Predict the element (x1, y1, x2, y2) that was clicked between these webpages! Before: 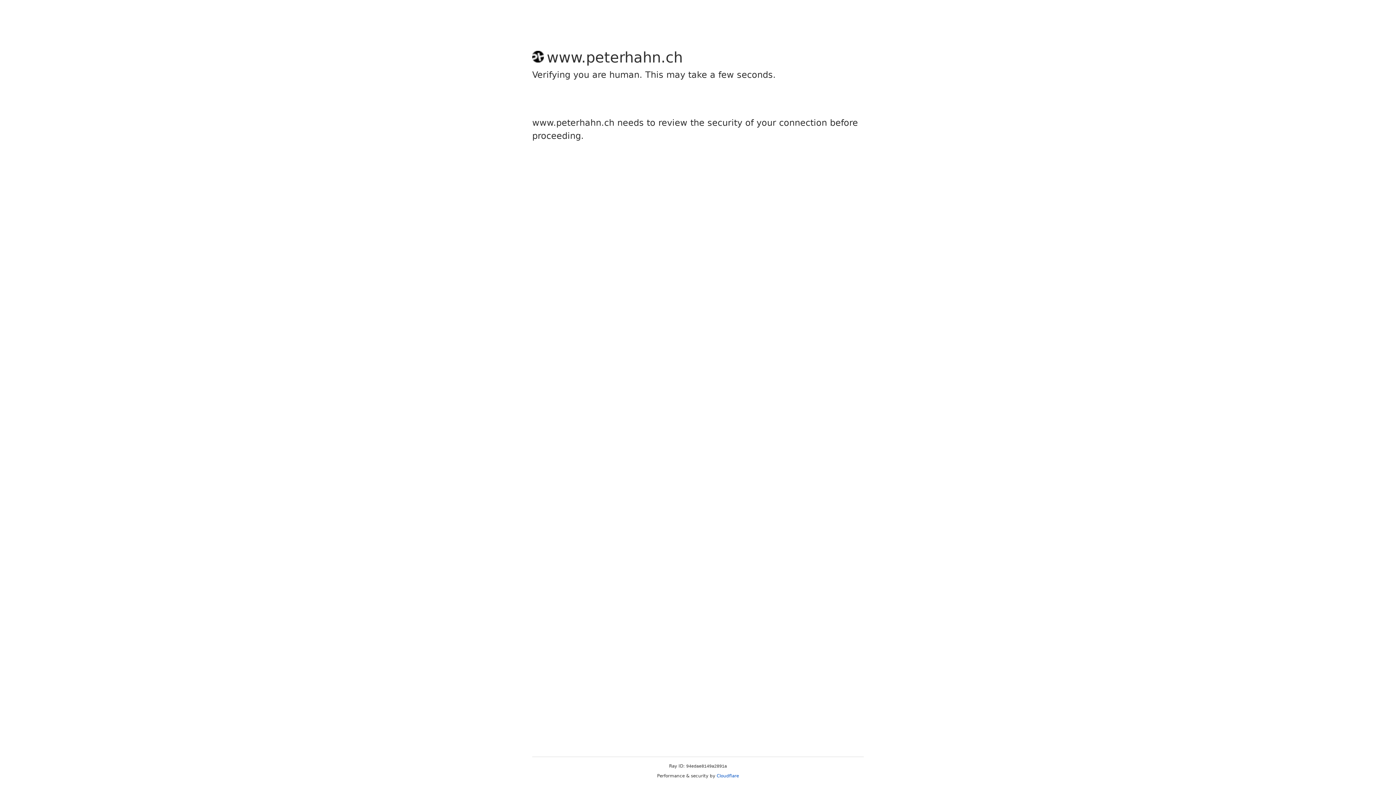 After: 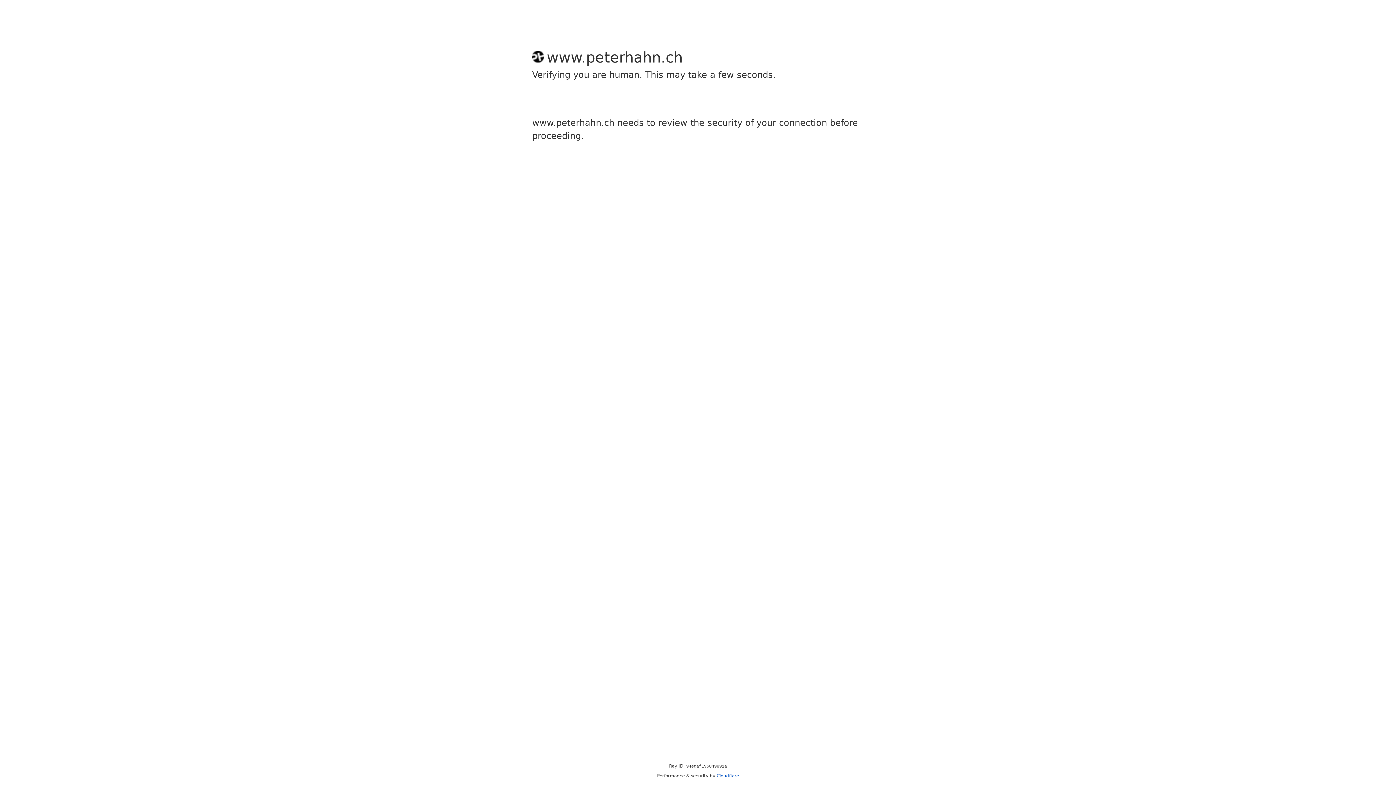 Action: bbox: (716, 773, 739, 778) label: Cloudflare